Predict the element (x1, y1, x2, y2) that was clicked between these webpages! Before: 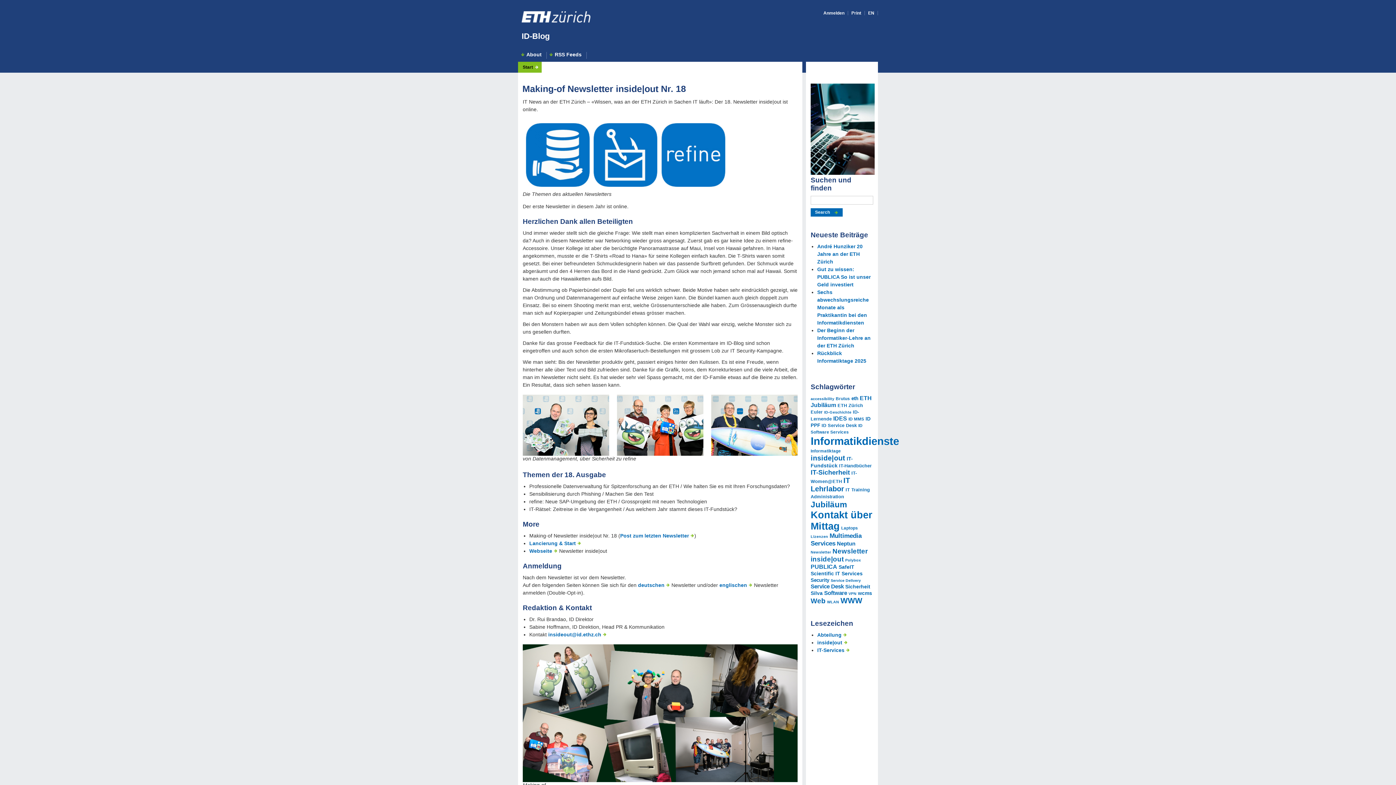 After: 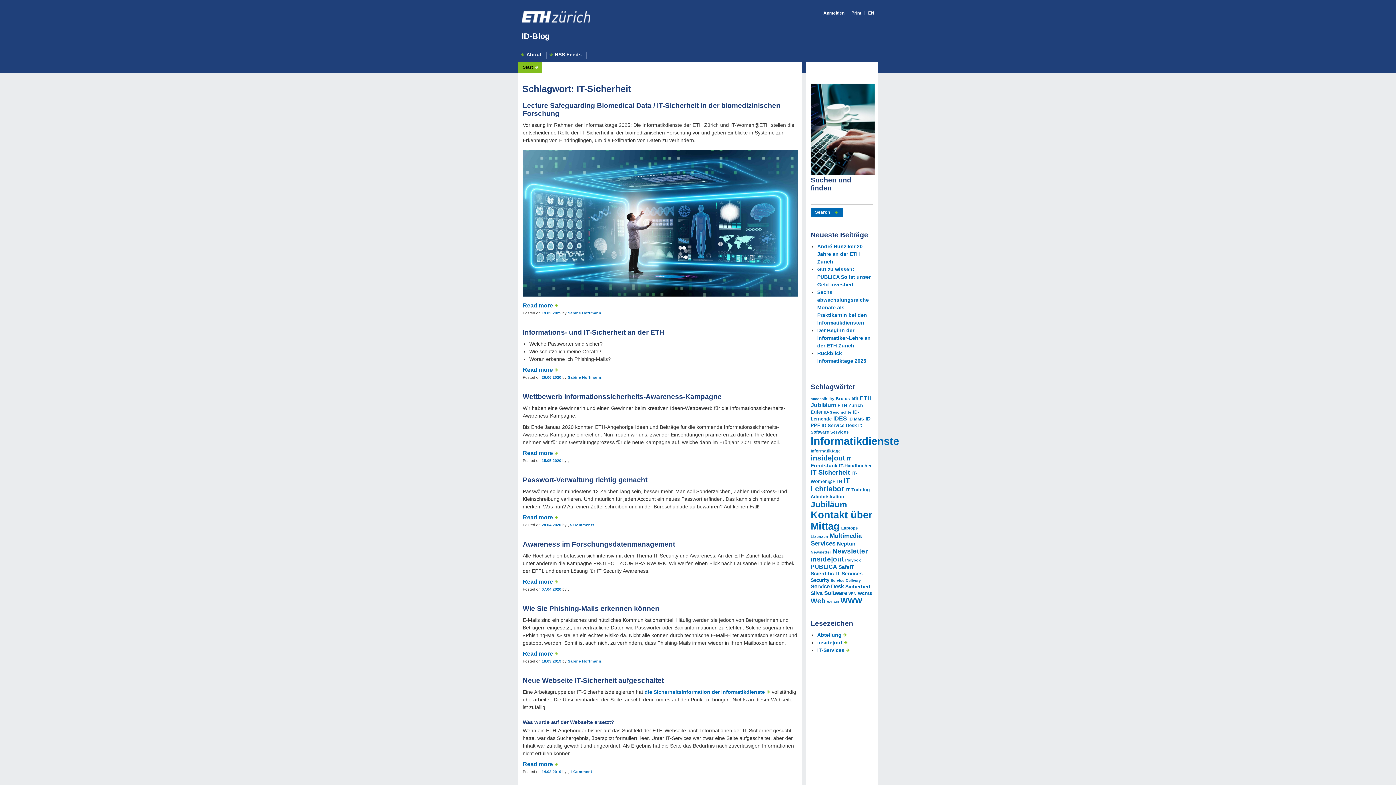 Action: bbox: (810, 469, 850, 476) label: IT-Sicherheit (19 Einträge)